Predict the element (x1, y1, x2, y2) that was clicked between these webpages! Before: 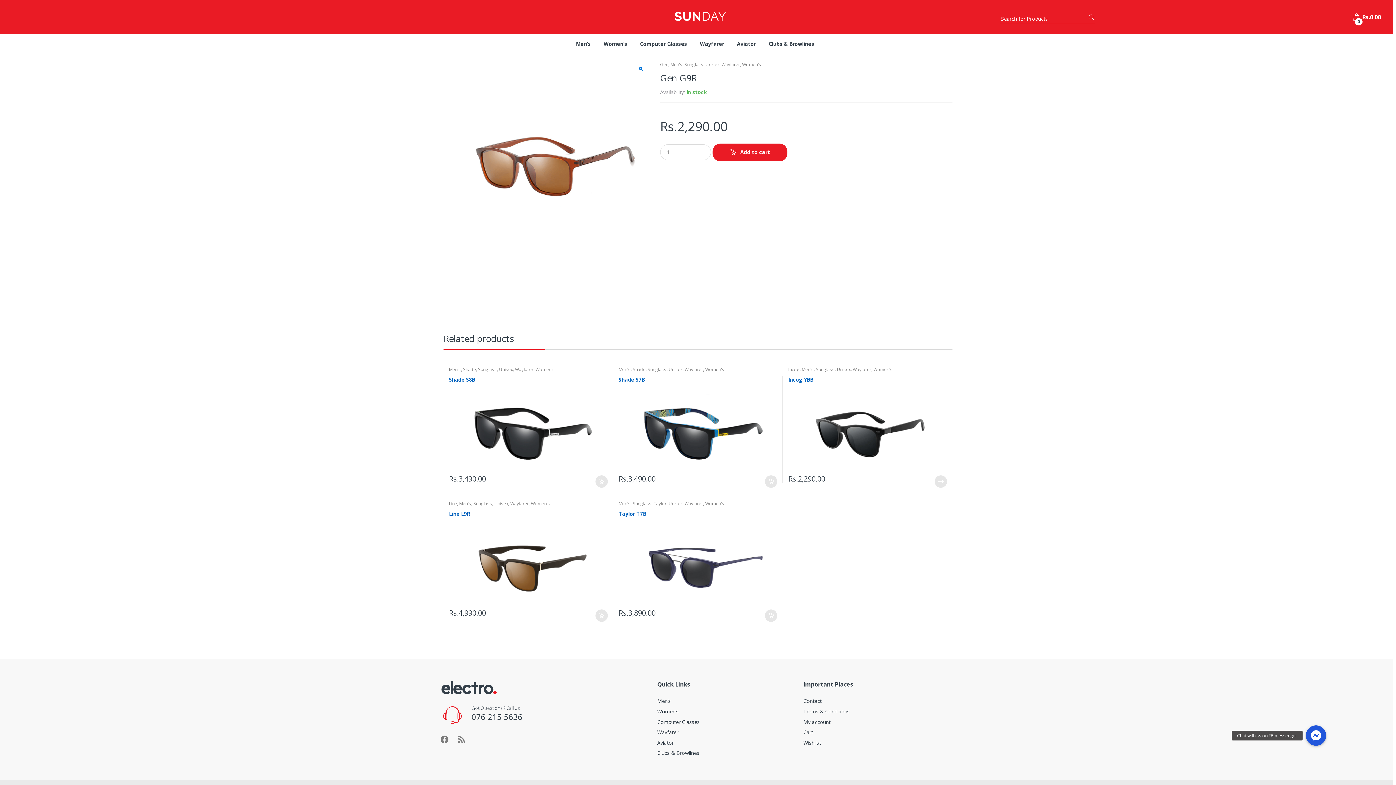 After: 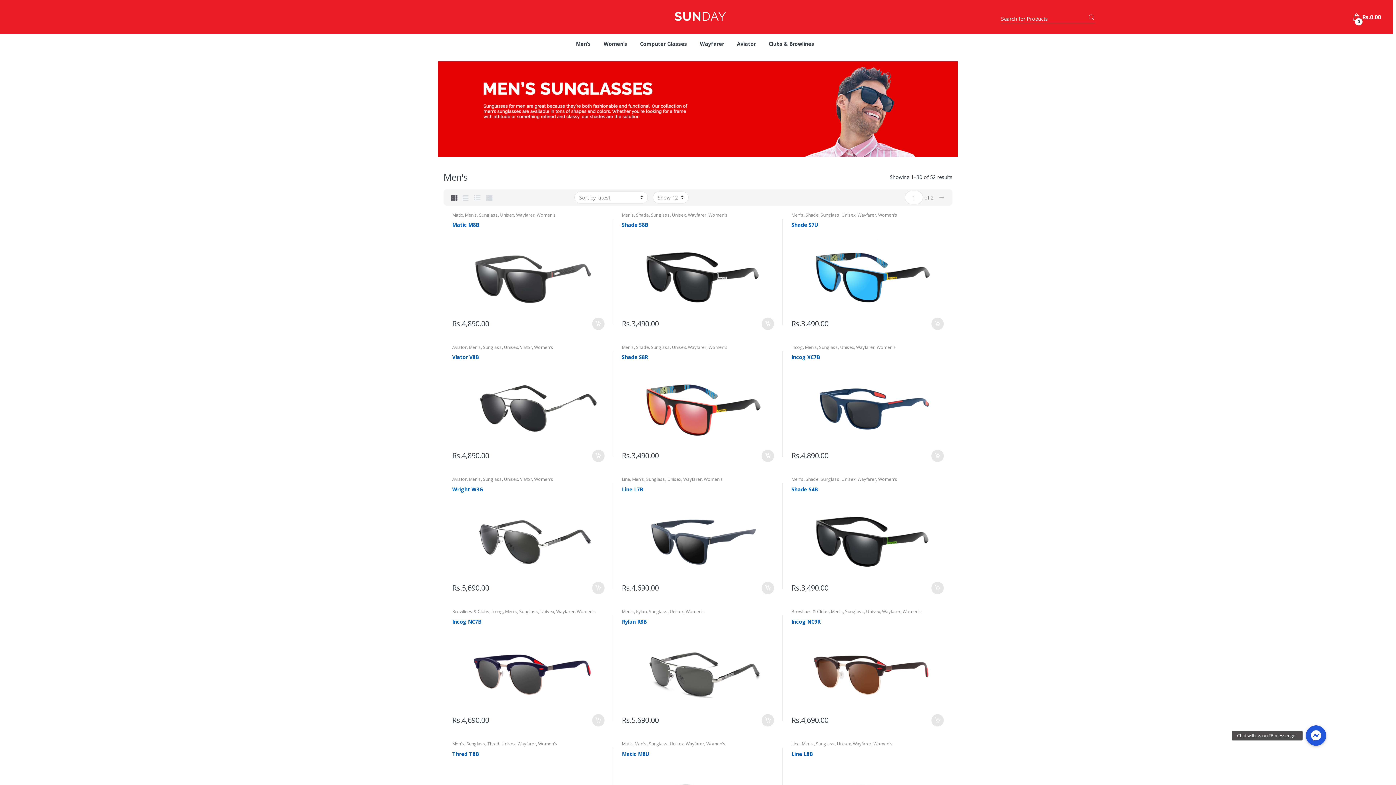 Action: label: Men's bbox: (449, 366, 461, 372)